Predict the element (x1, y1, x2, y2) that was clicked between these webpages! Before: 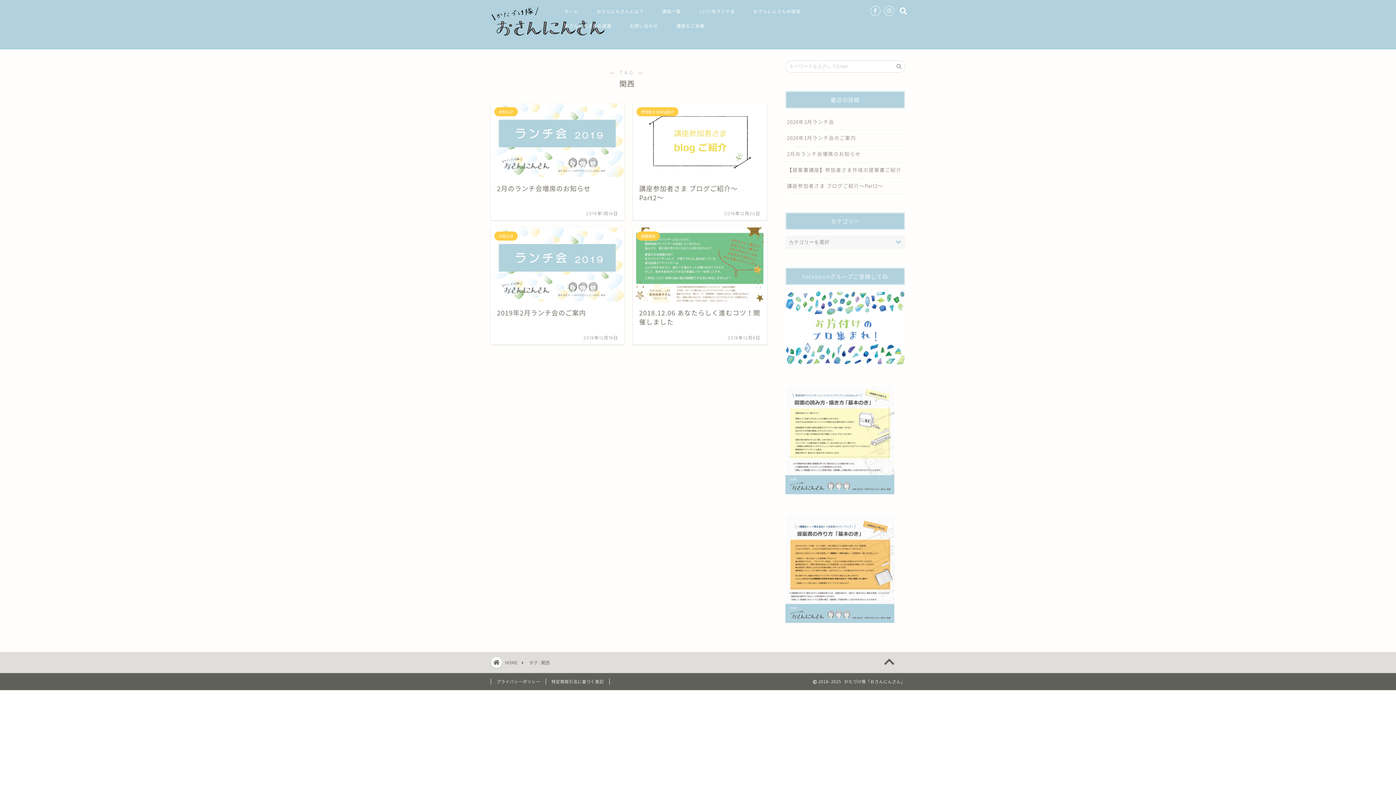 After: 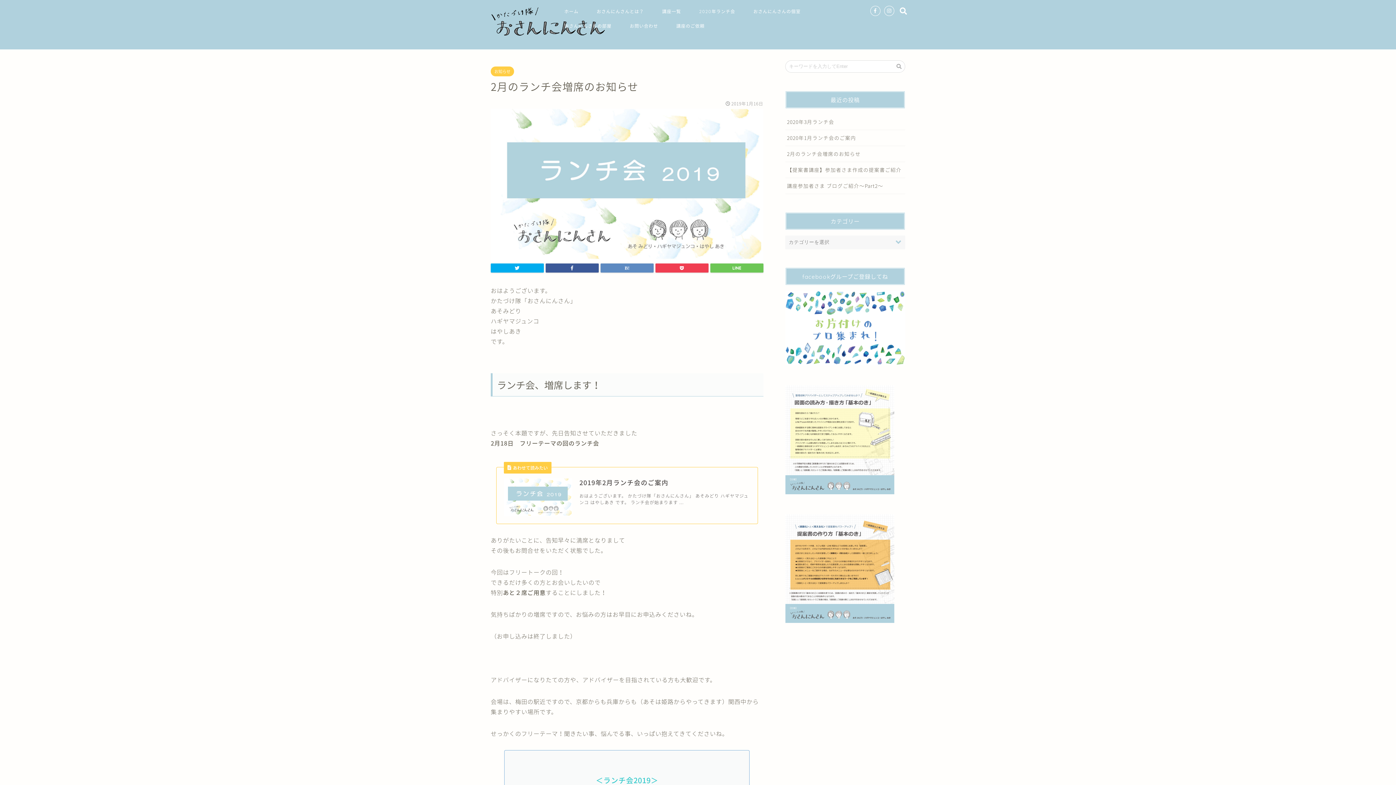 Action: label: お知らせ
2月のランチ会増席のお知らせ
2019年1月16日 bbox: (490, 103, 624, 220)